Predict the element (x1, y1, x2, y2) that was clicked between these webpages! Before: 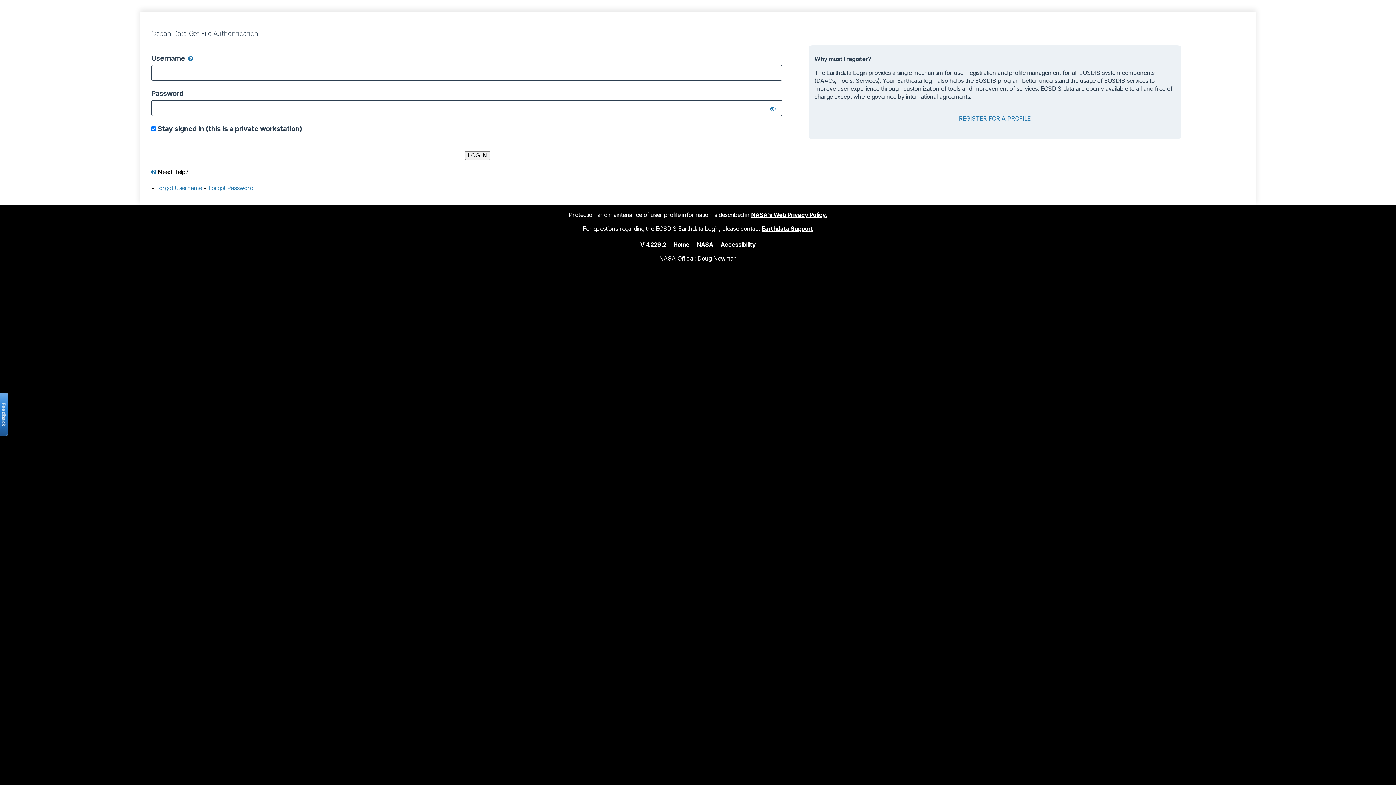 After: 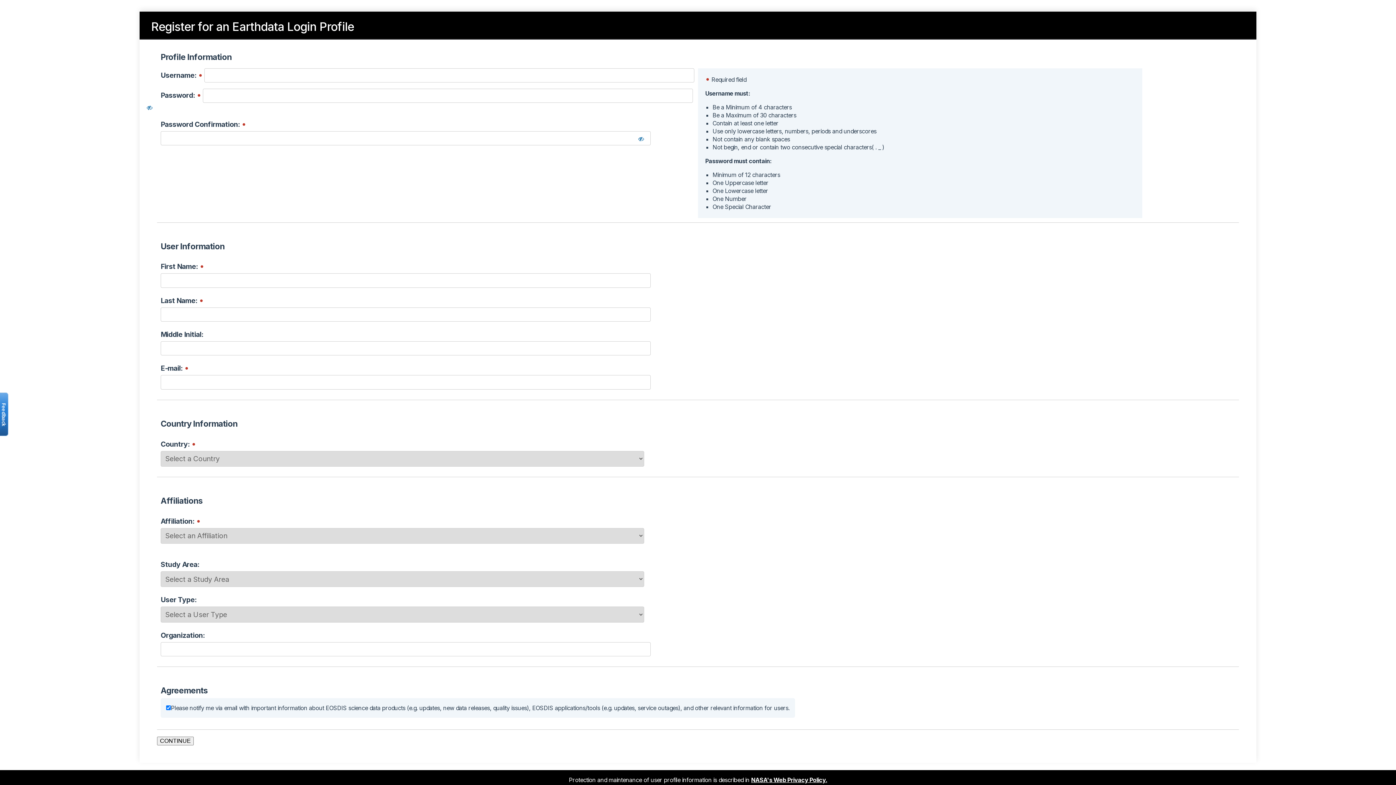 Action: label: REGISTER FOR A PROFILE bbox: (959, 114, 1031, 122)